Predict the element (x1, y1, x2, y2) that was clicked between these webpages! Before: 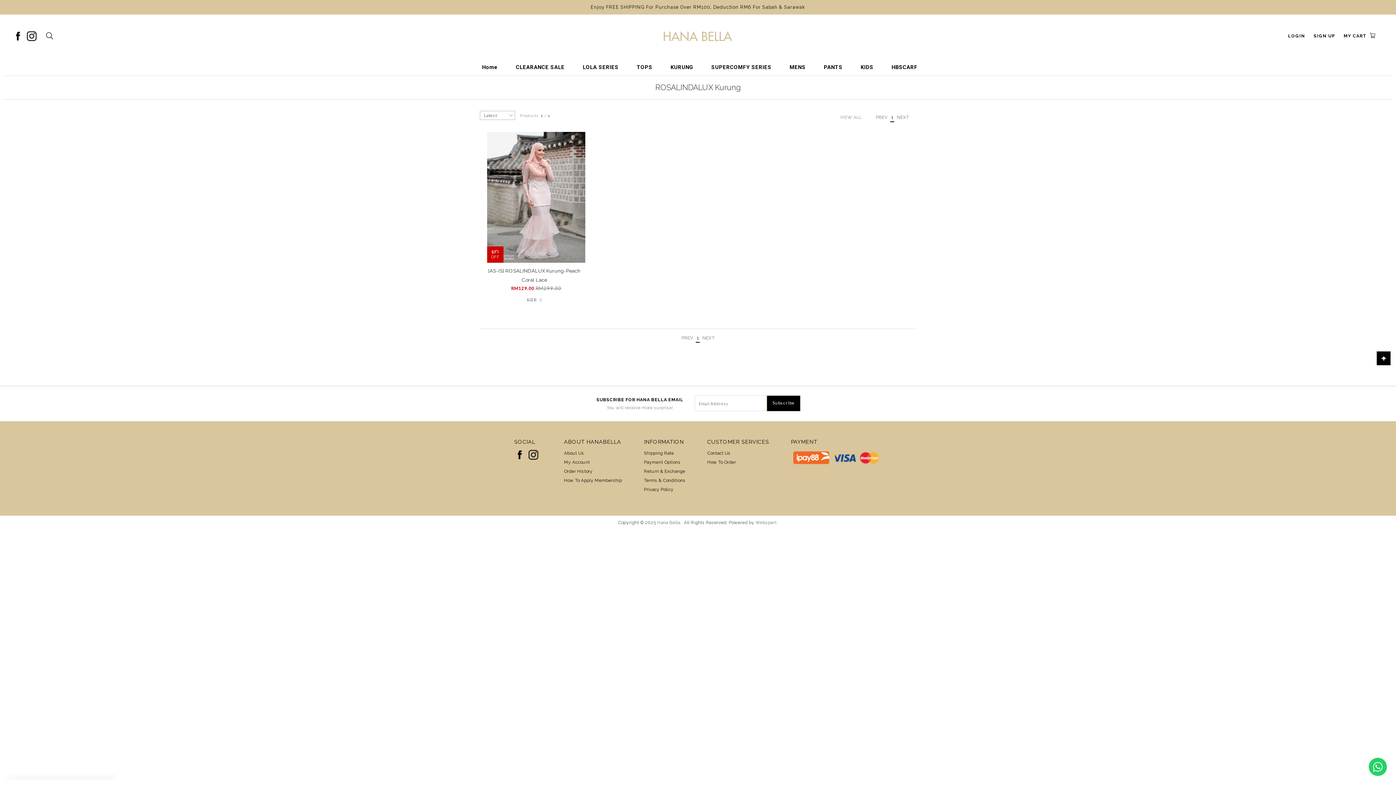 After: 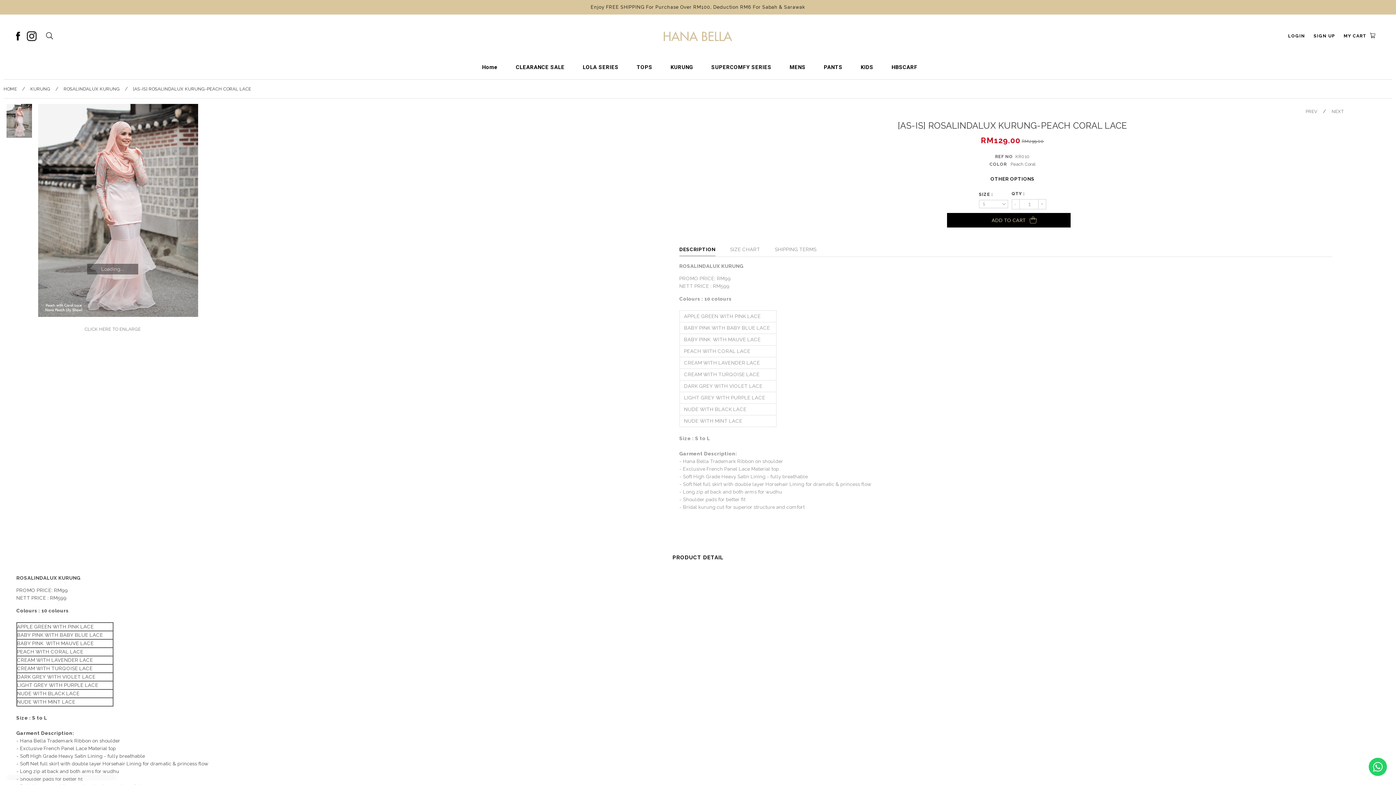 Action: bbox: (487, 266, 581, 284) label: [AS-IS] ROSALINDALUX Kurung-Peach Coral Lace